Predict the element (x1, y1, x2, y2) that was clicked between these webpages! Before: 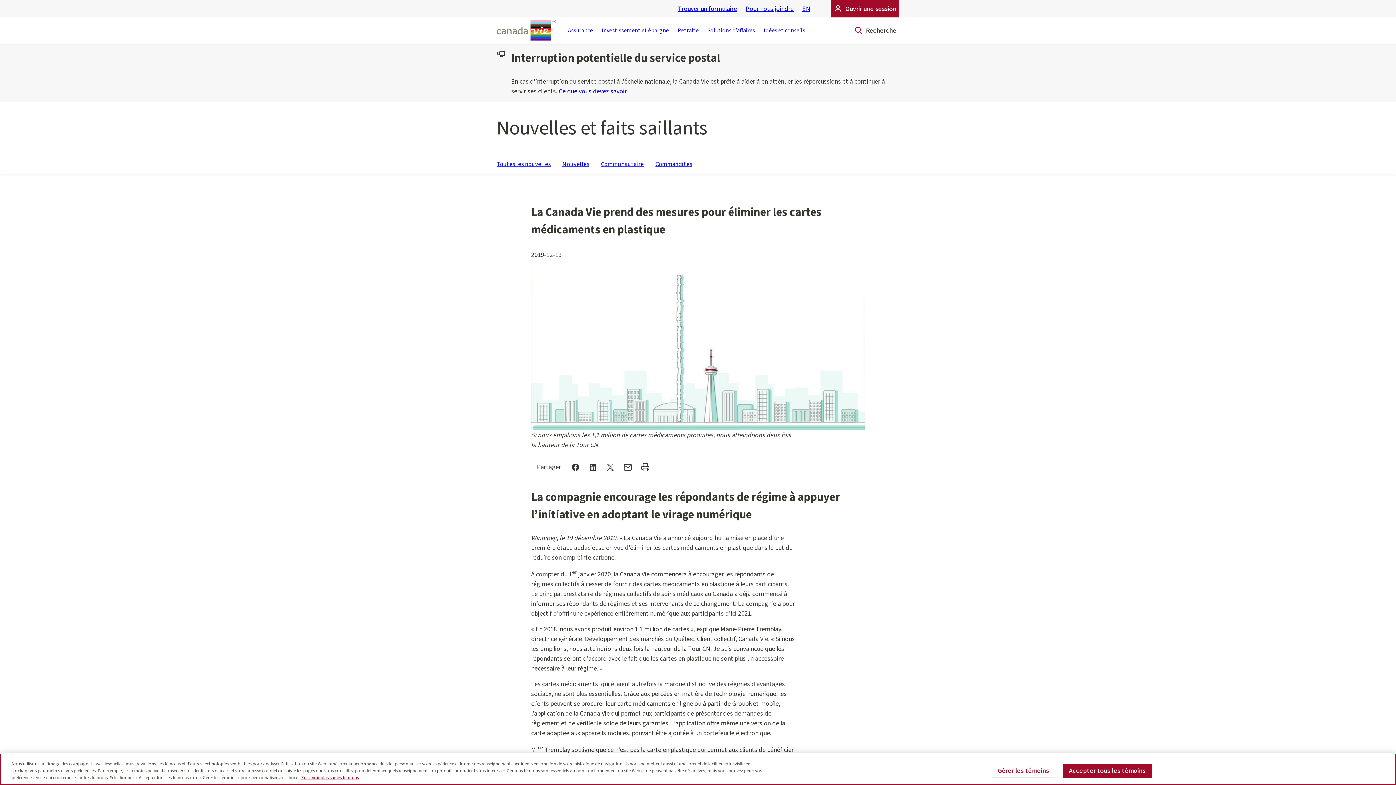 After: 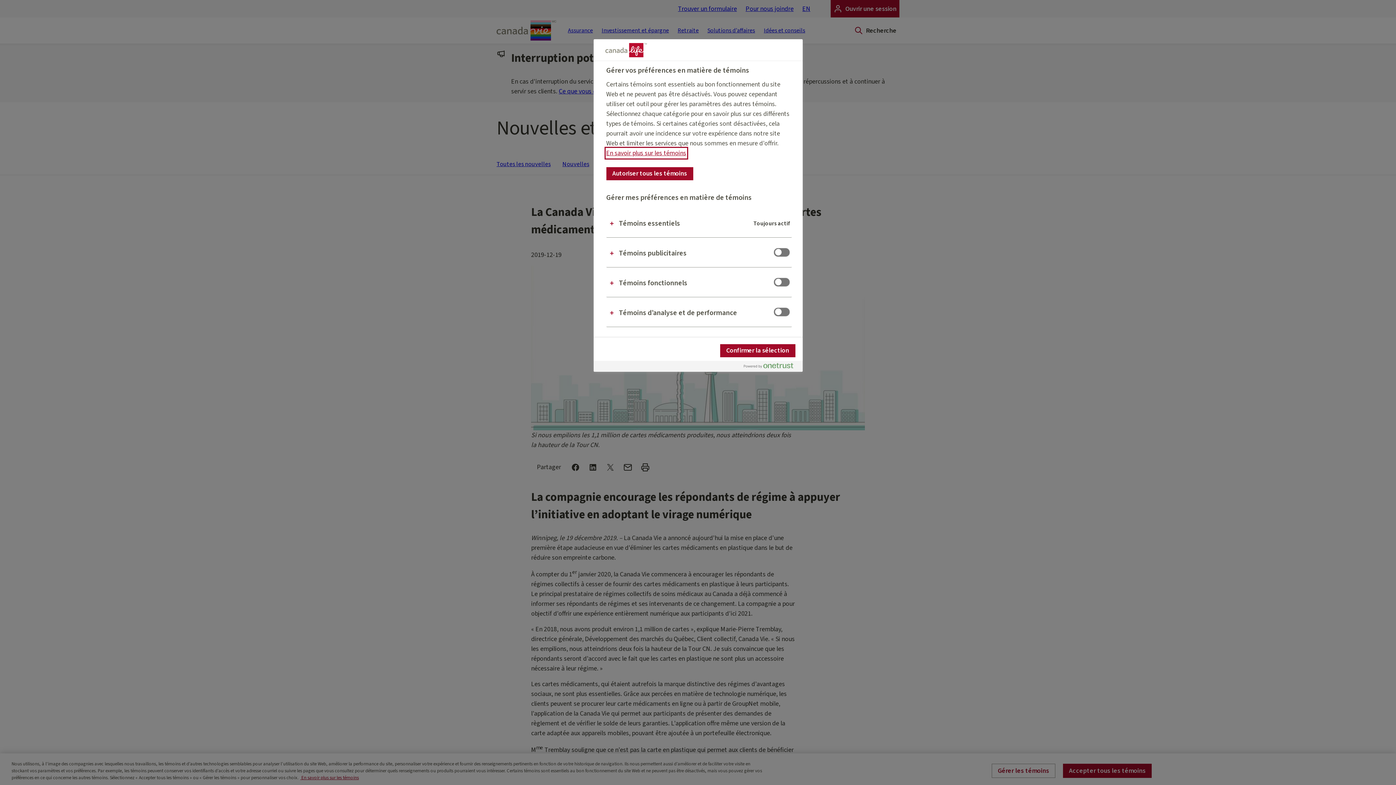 Action: bbox: (991, 764, 1055, 778) label: Gérer les témoins